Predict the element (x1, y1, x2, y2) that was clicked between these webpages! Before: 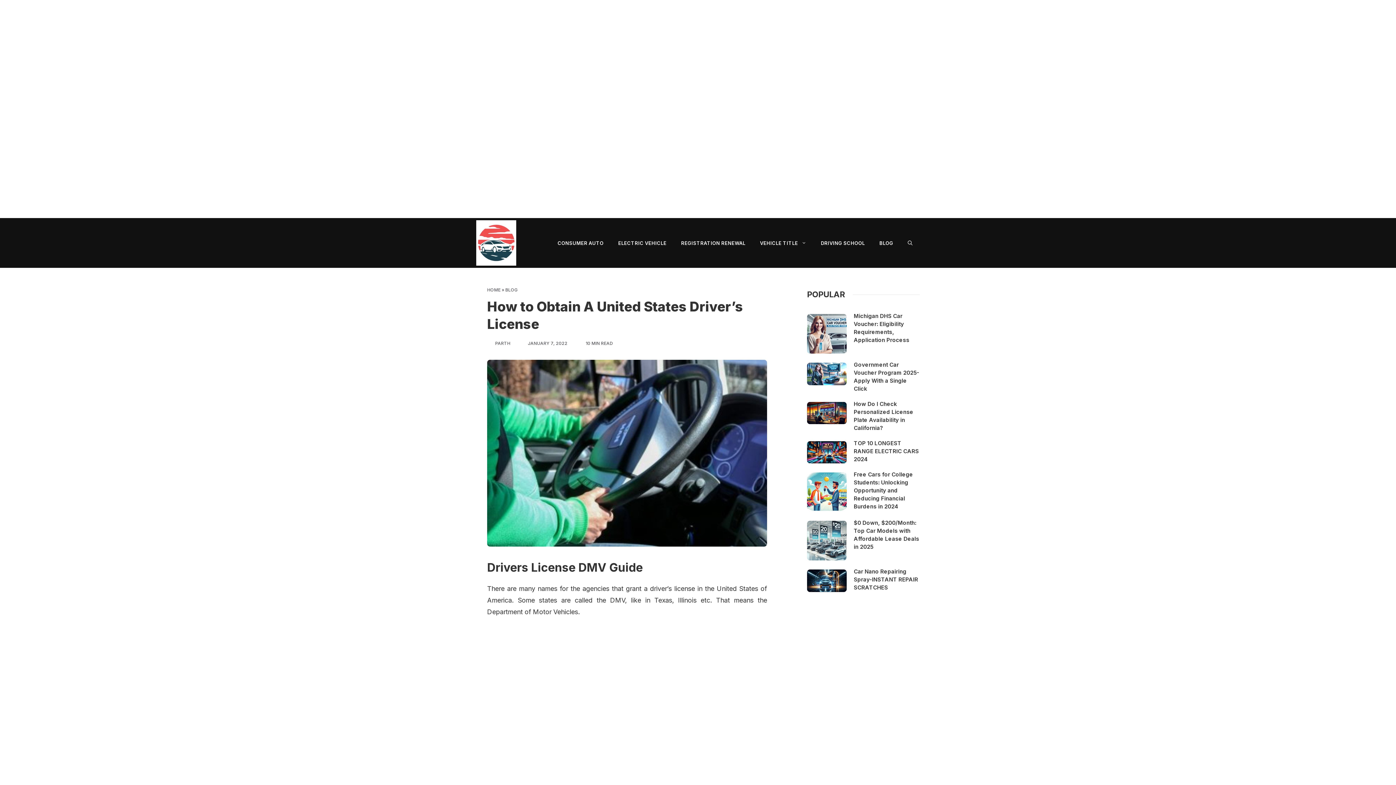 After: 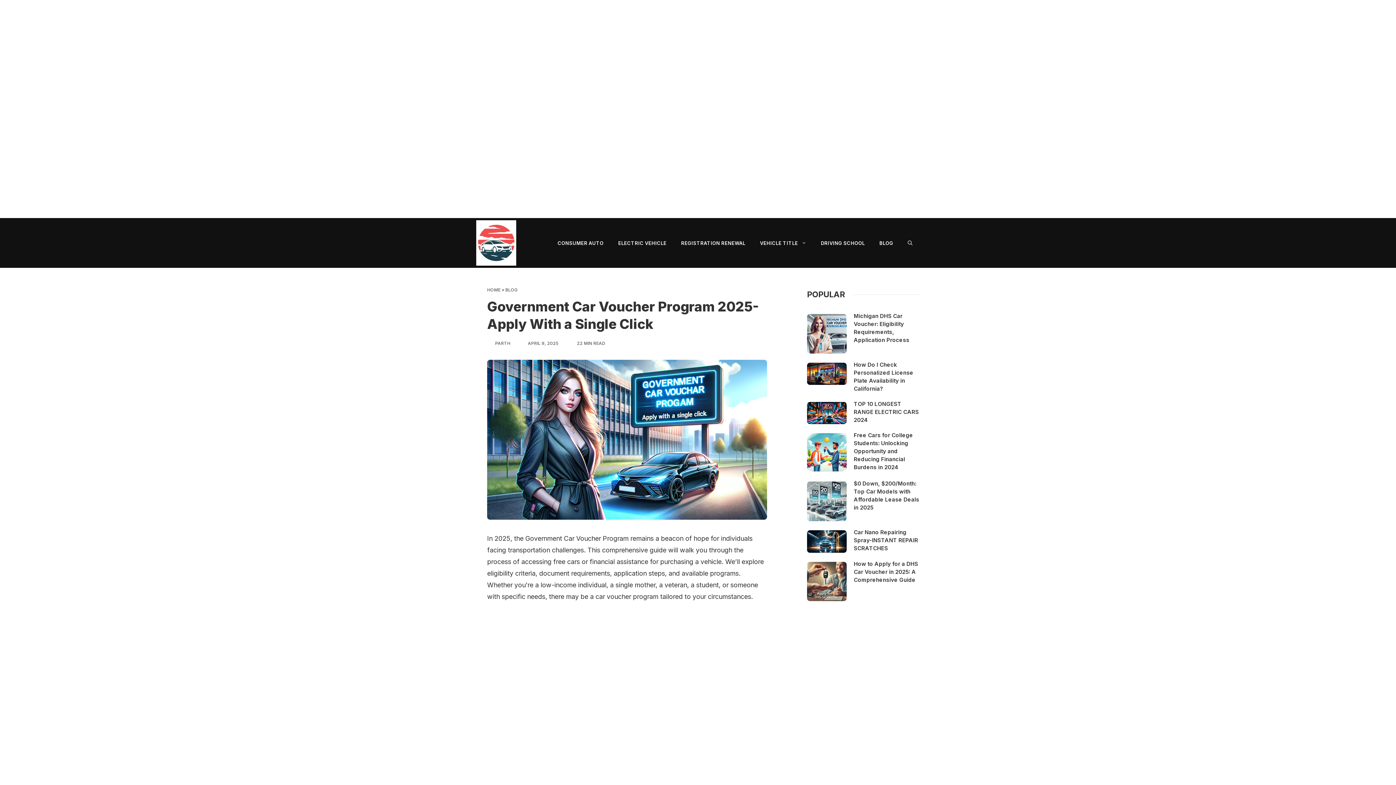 Action: bbox: (854, 361, 919, 394) label: Government Car Voucher Program 2025- Apply With a Single Click